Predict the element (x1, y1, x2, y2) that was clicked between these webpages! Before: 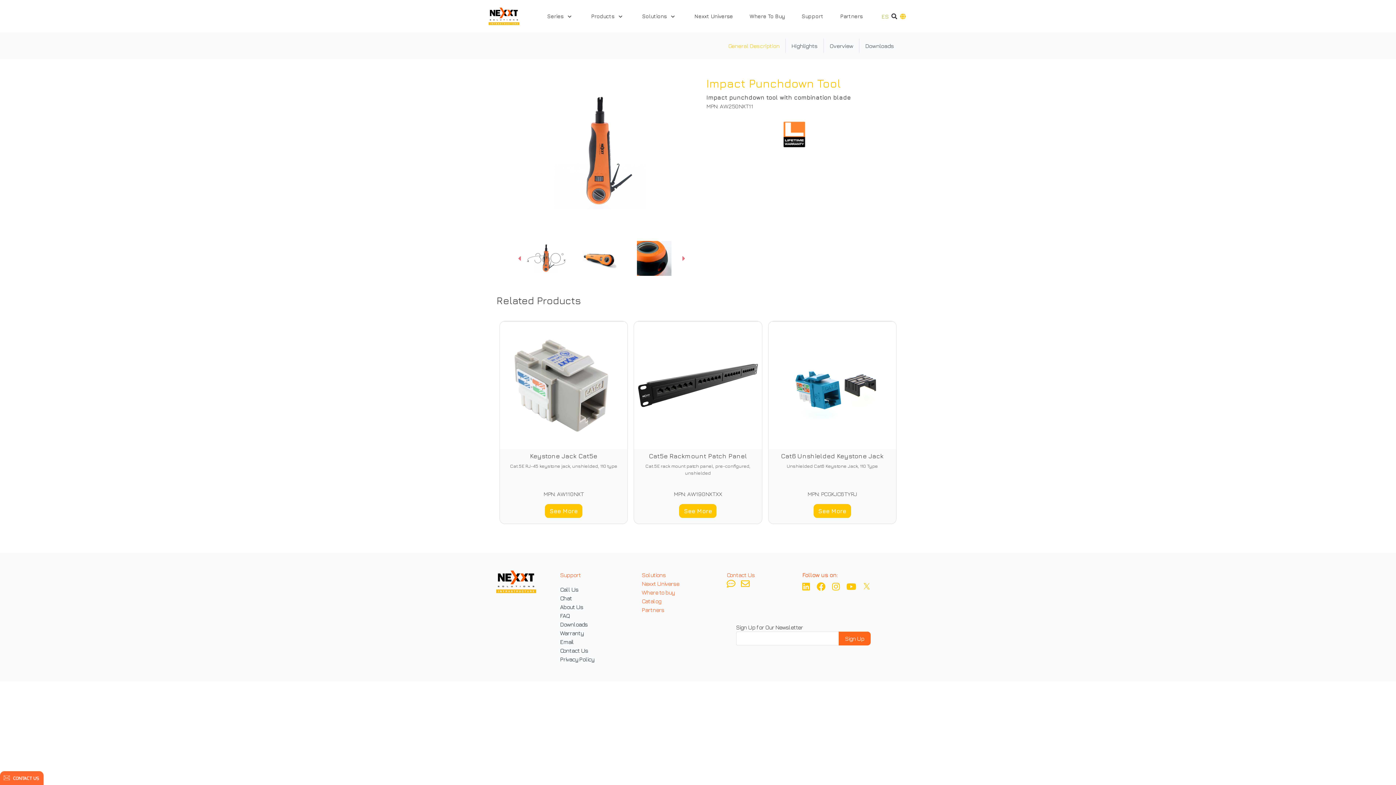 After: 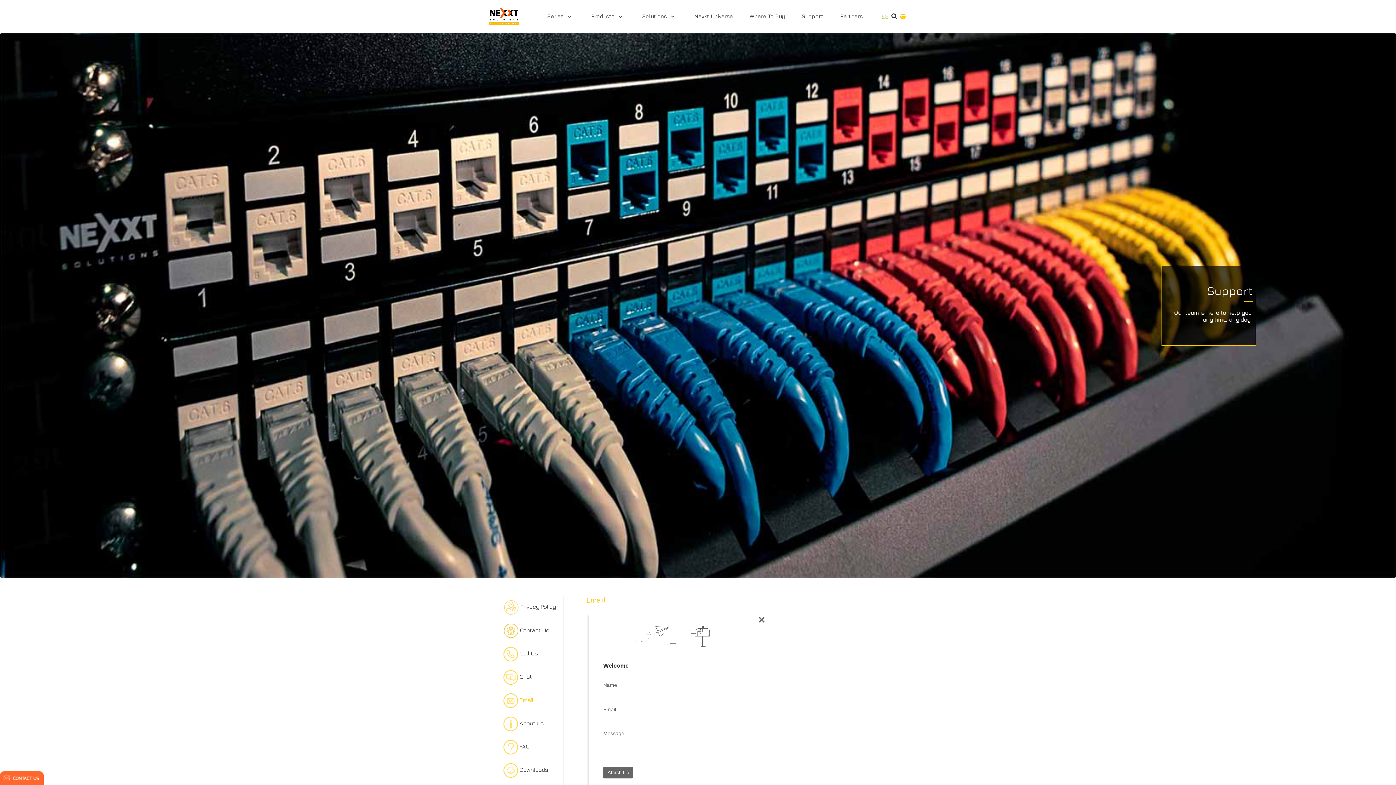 Action: label: Email bbox: (560, 519, 573, 526)